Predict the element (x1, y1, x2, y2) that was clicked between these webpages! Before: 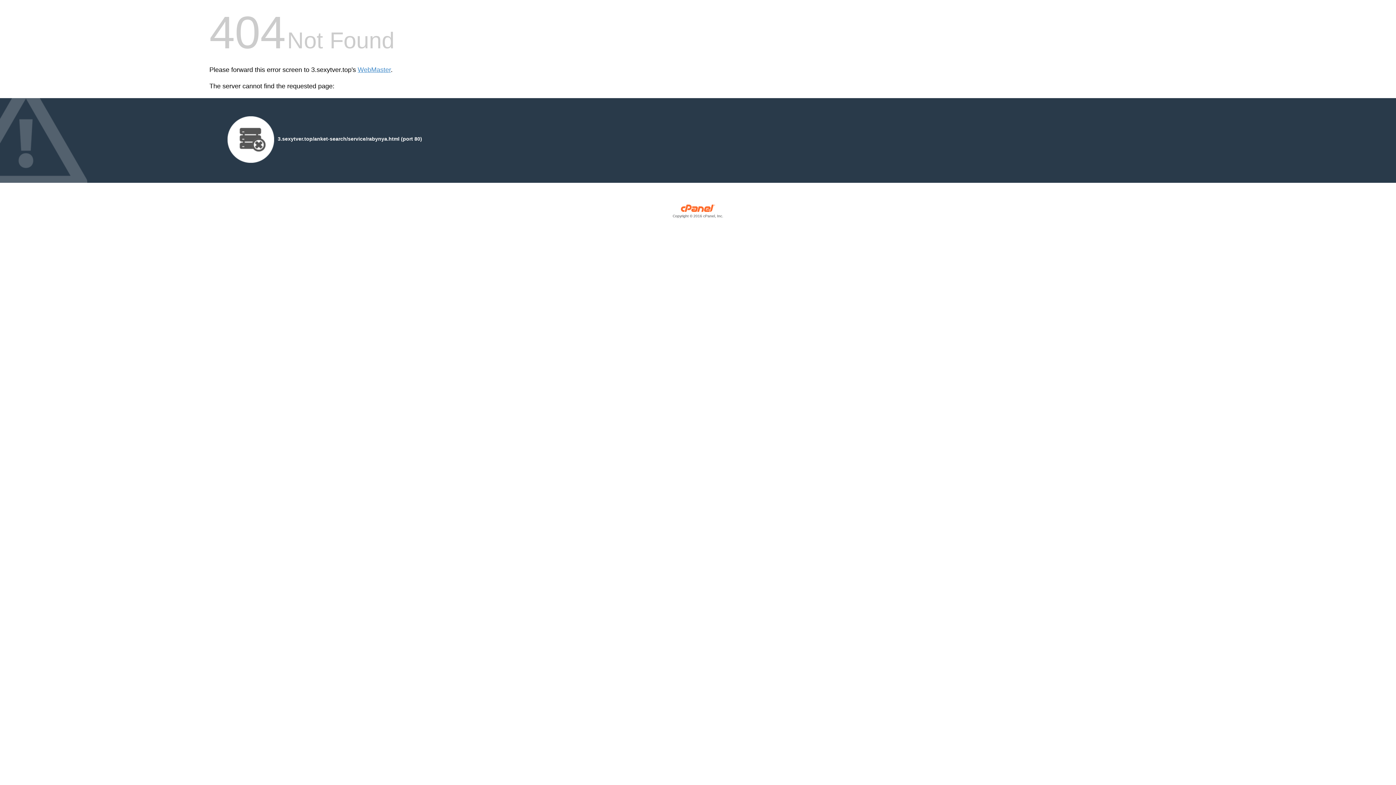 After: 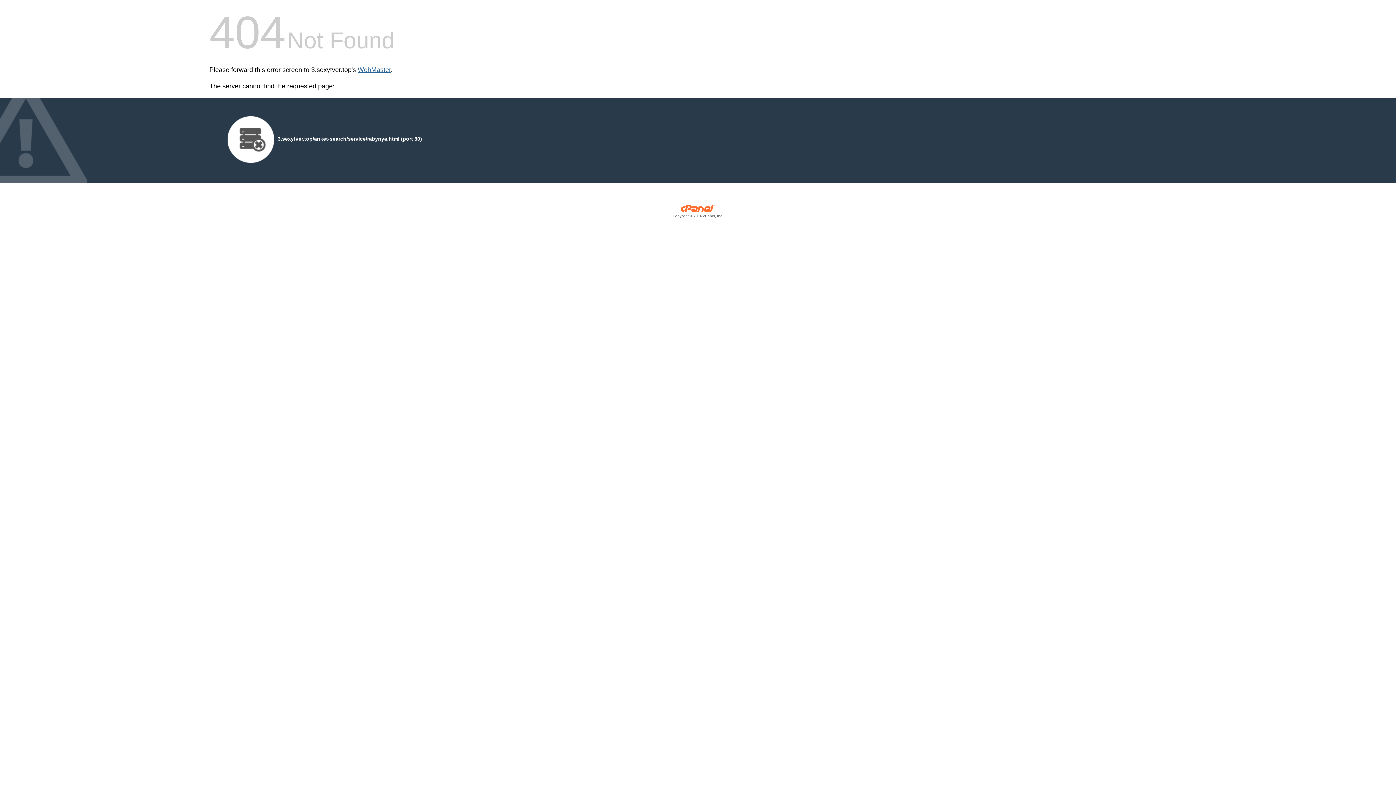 Action: label: WebMaster bbox: (357, 66, 390, 73)